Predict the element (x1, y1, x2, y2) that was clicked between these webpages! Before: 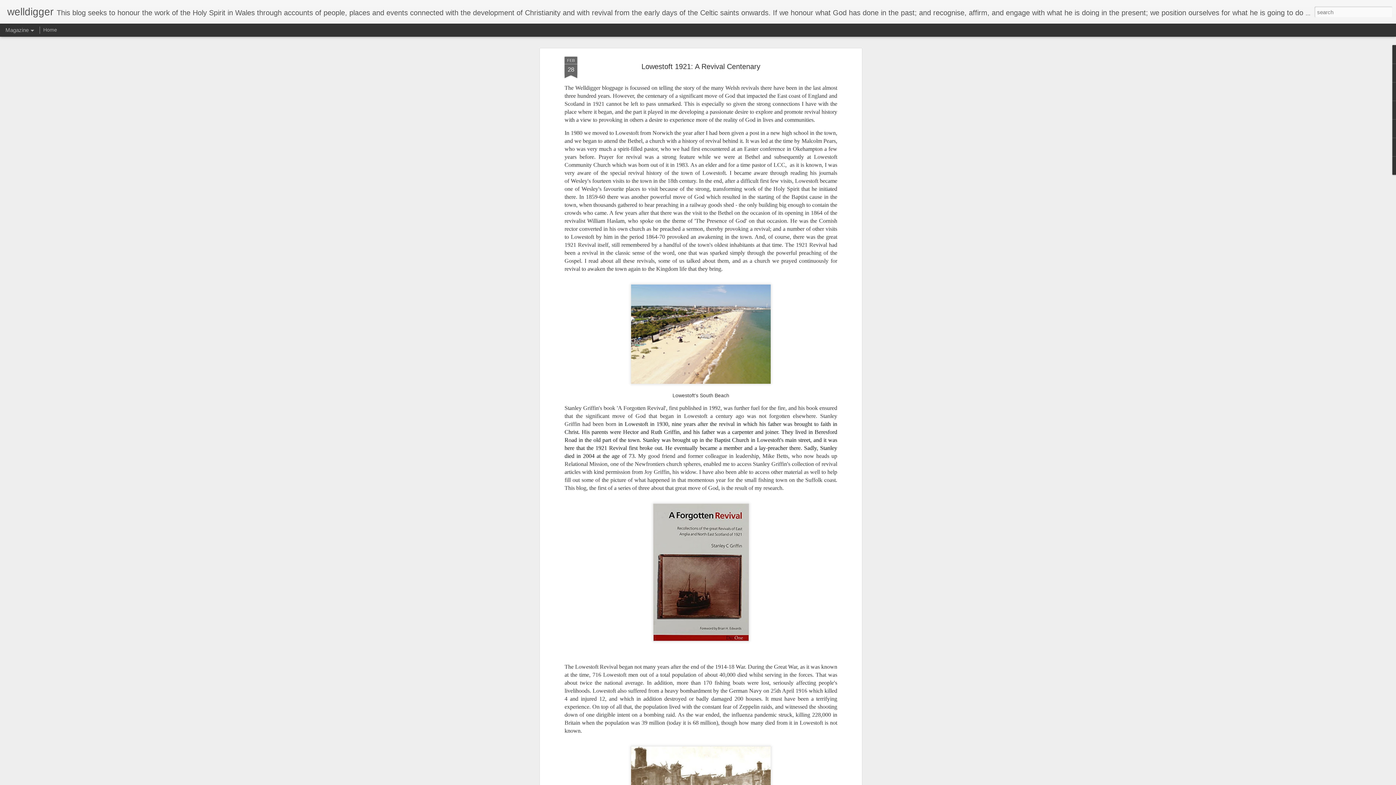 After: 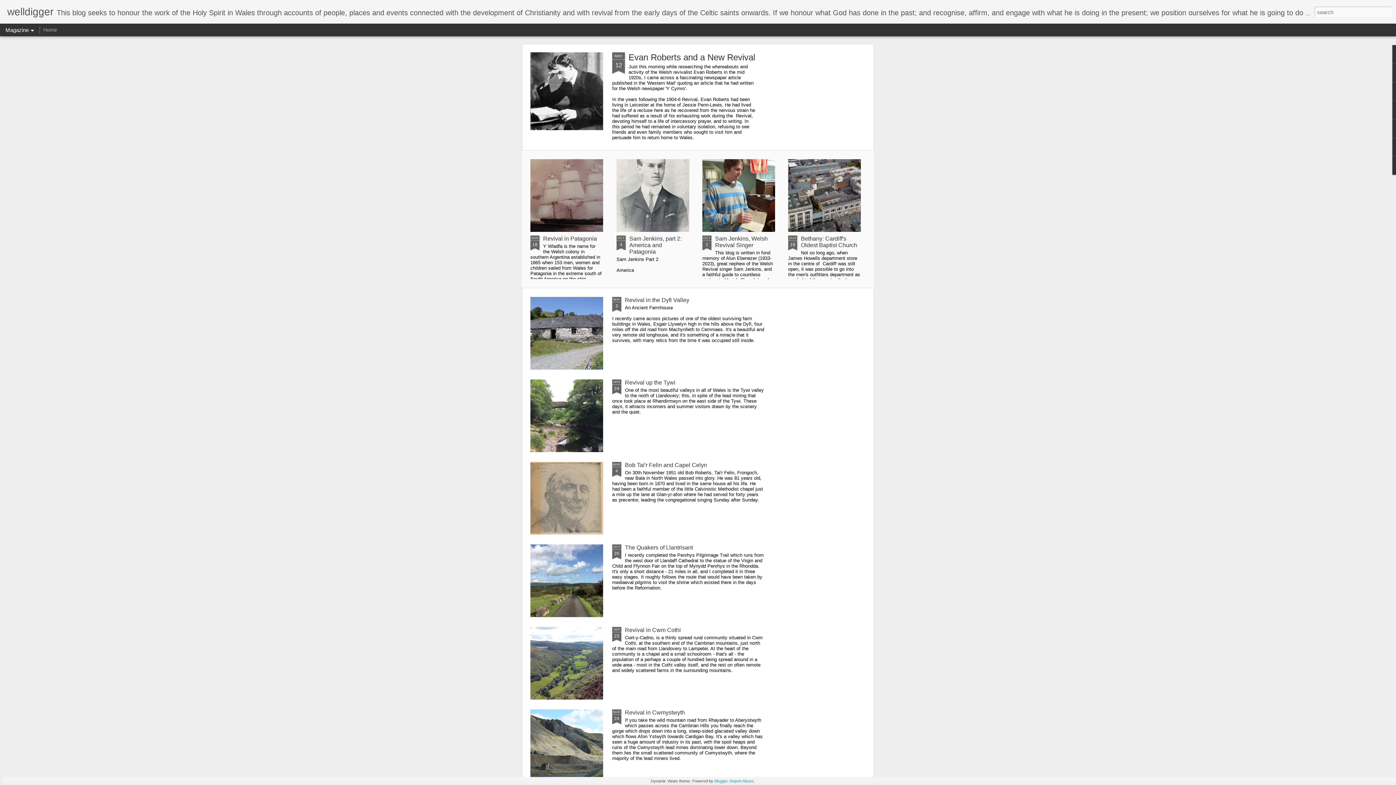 Action: bbox: (43, 26, 57, 32) label: Home